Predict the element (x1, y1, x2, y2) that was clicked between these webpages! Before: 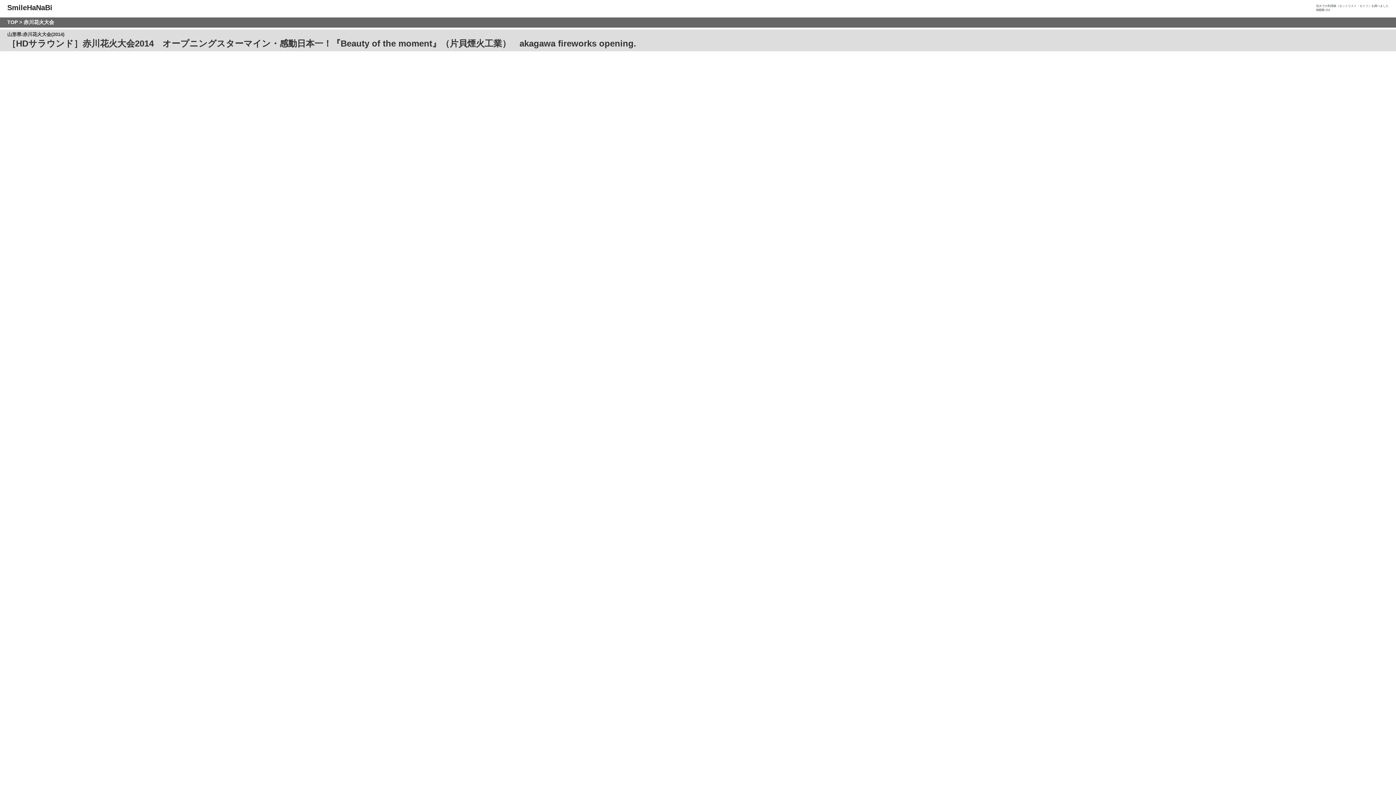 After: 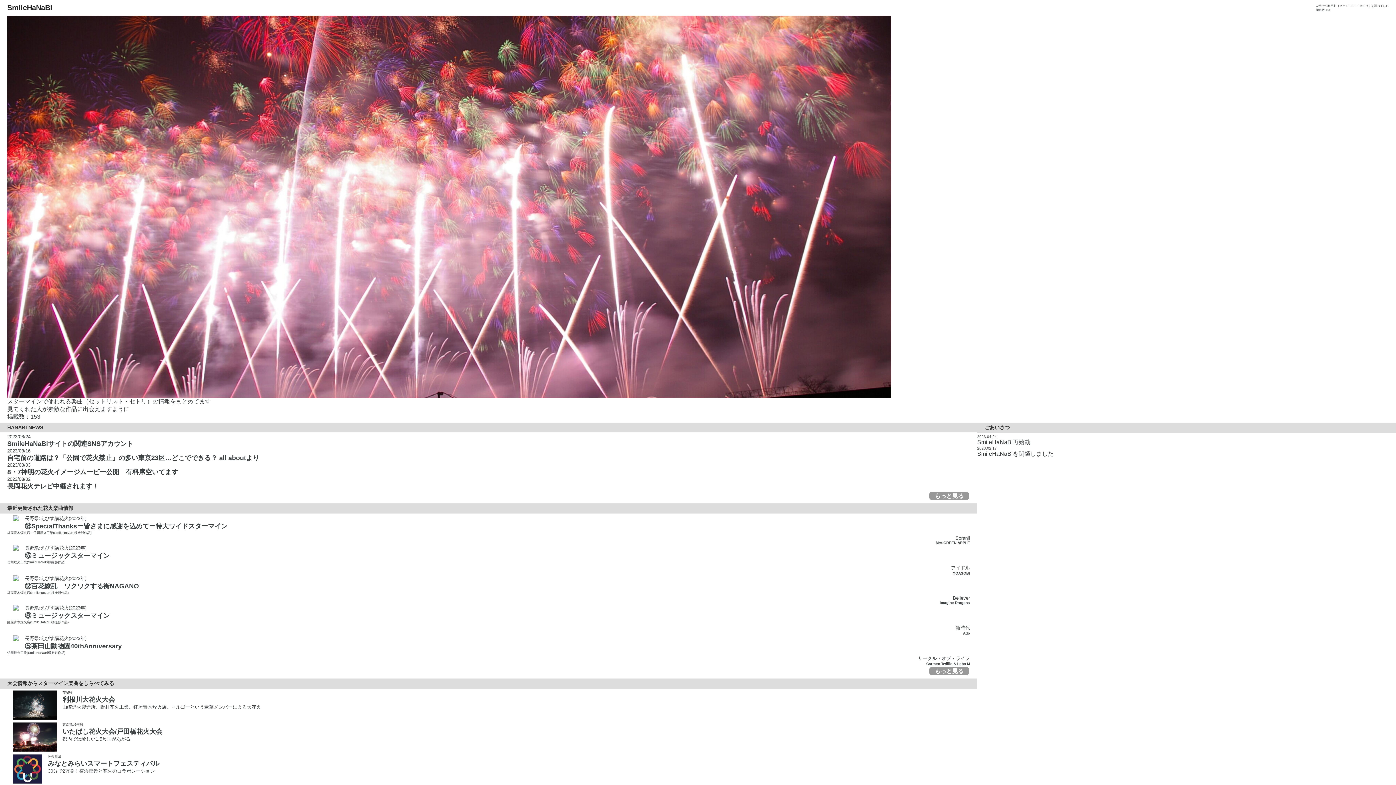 Action: bbox: (7, 3, 52, 11) label: SmileHaNaBi